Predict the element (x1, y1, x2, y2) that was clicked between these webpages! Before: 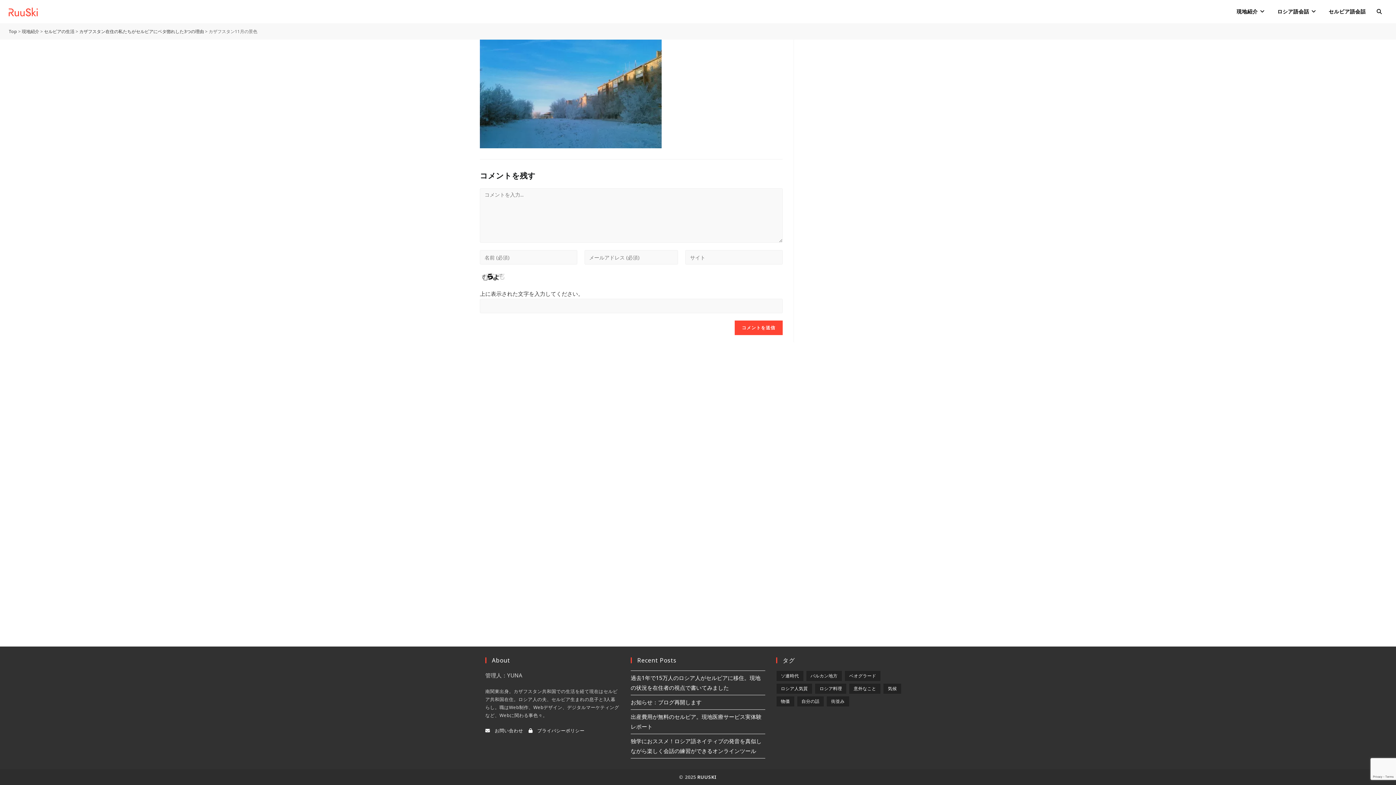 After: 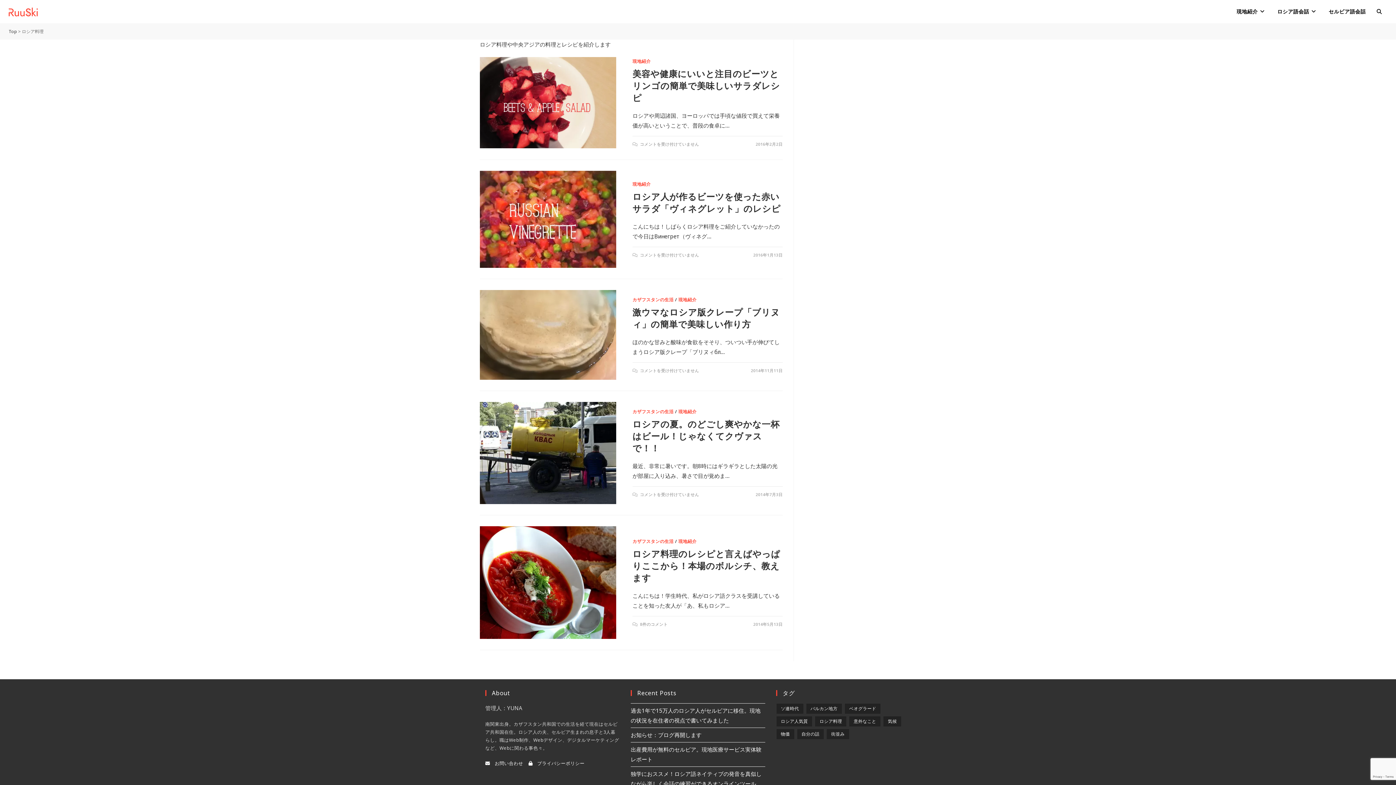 Action: bbox: (815, 683, 847, 694) label: ロシア料理 (5個の項目)